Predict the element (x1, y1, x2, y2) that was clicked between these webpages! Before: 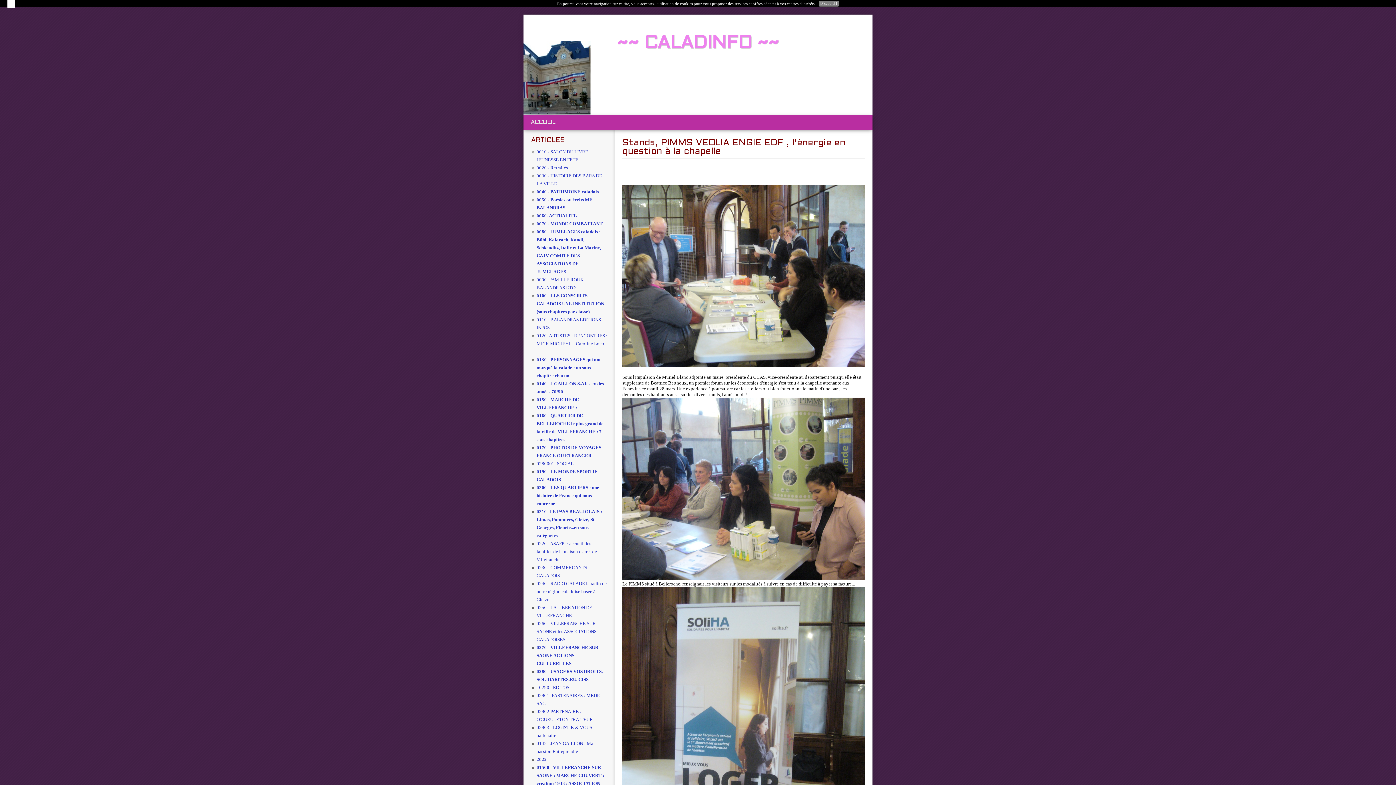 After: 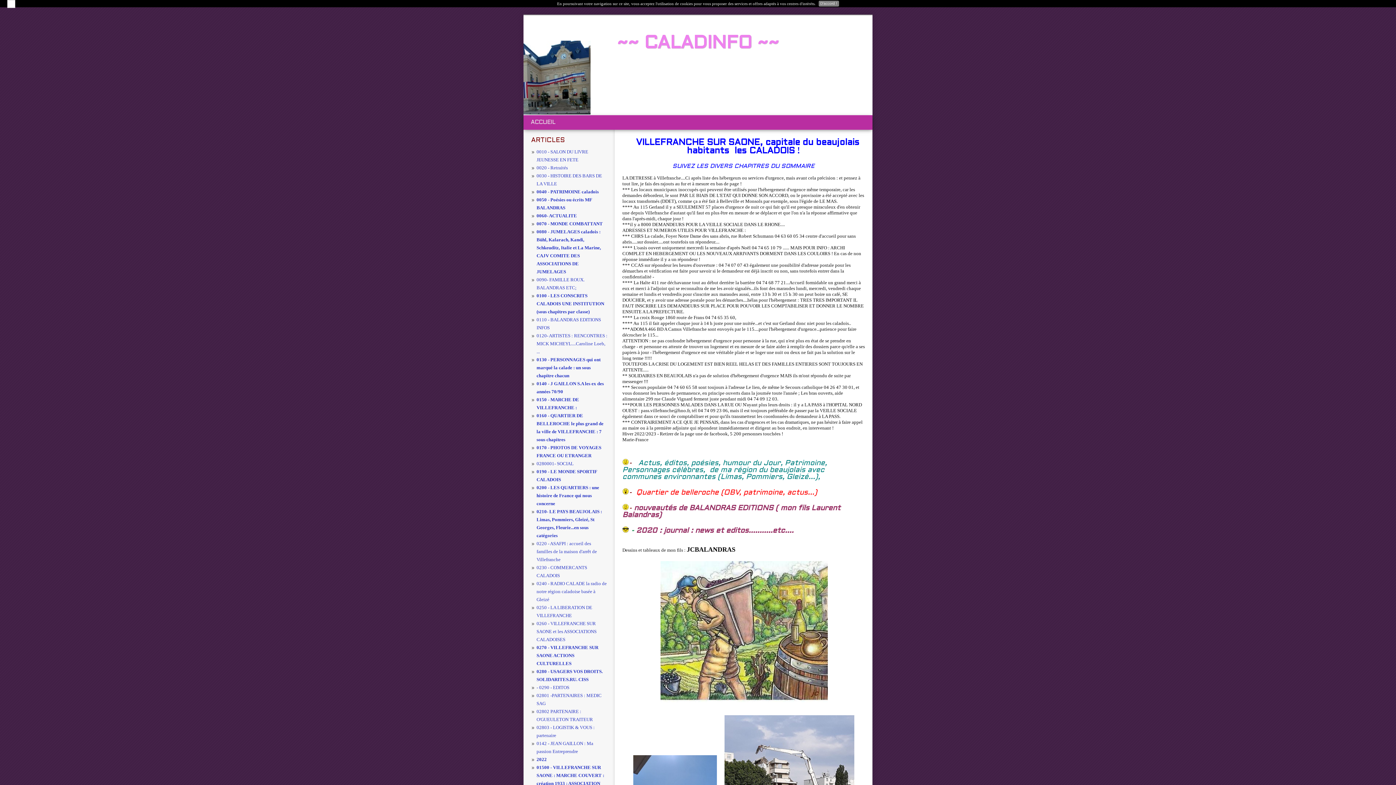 Action: label: ACCUEIL bbox: (530, 119, 555, 125)